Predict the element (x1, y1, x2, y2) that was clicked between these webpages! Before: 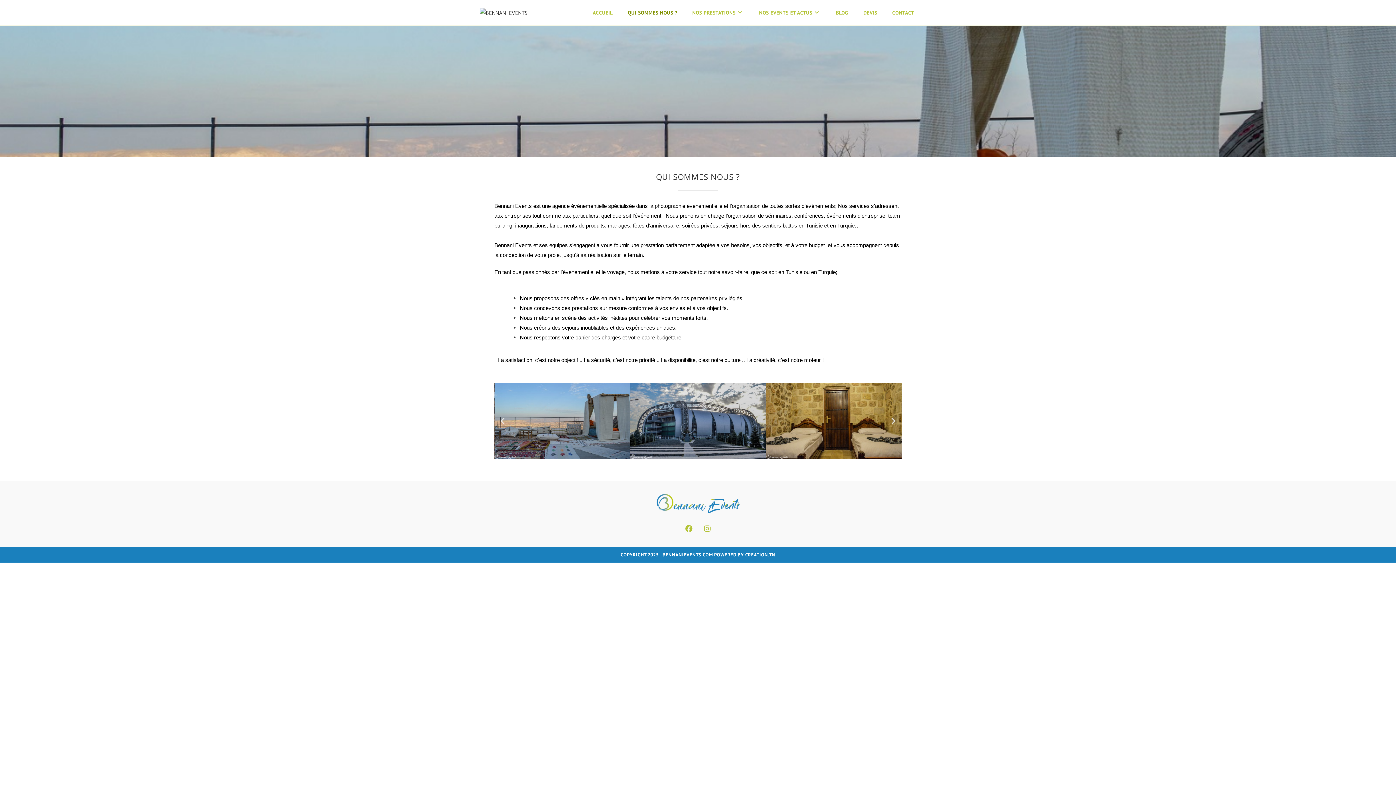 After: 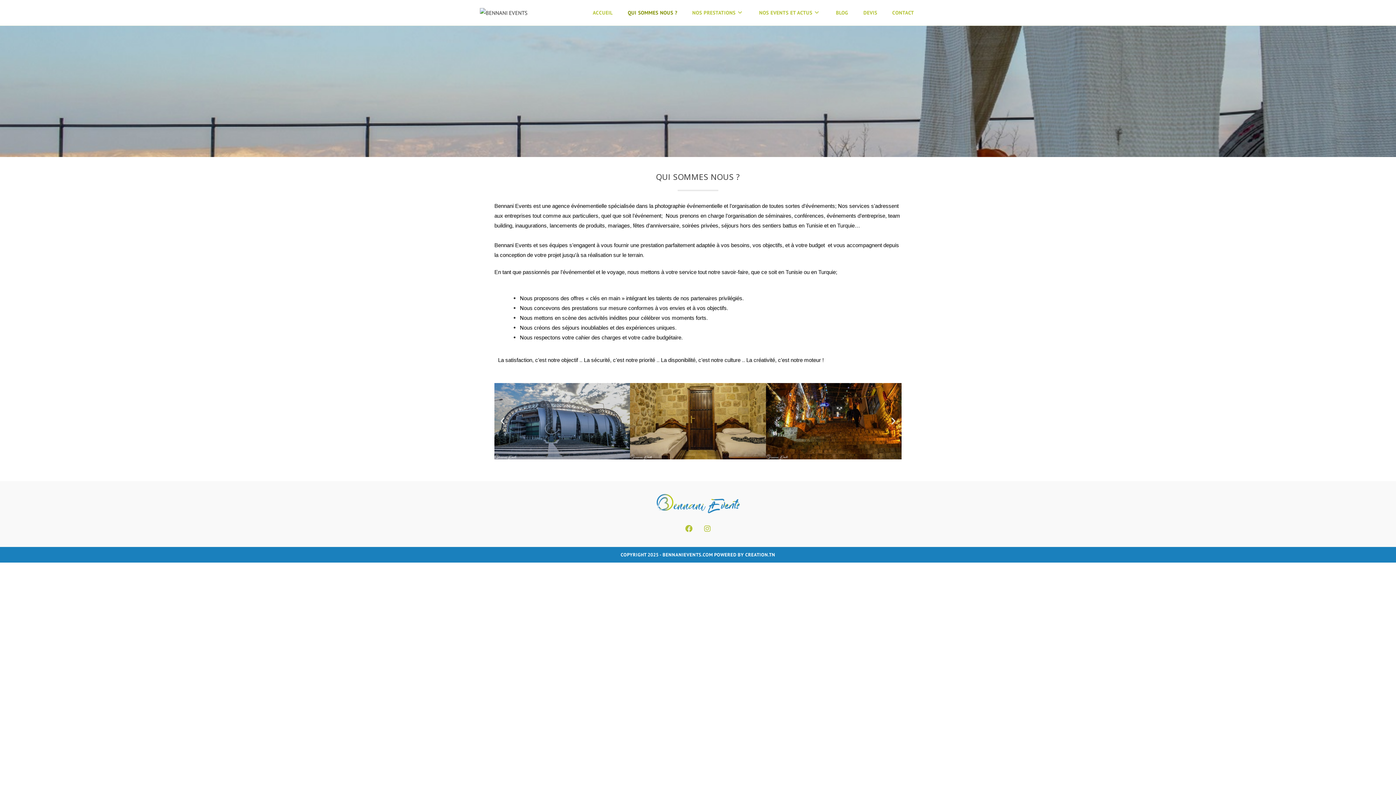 Action: label: Diapositive précédente bbox: (498, 416, 507, 425)